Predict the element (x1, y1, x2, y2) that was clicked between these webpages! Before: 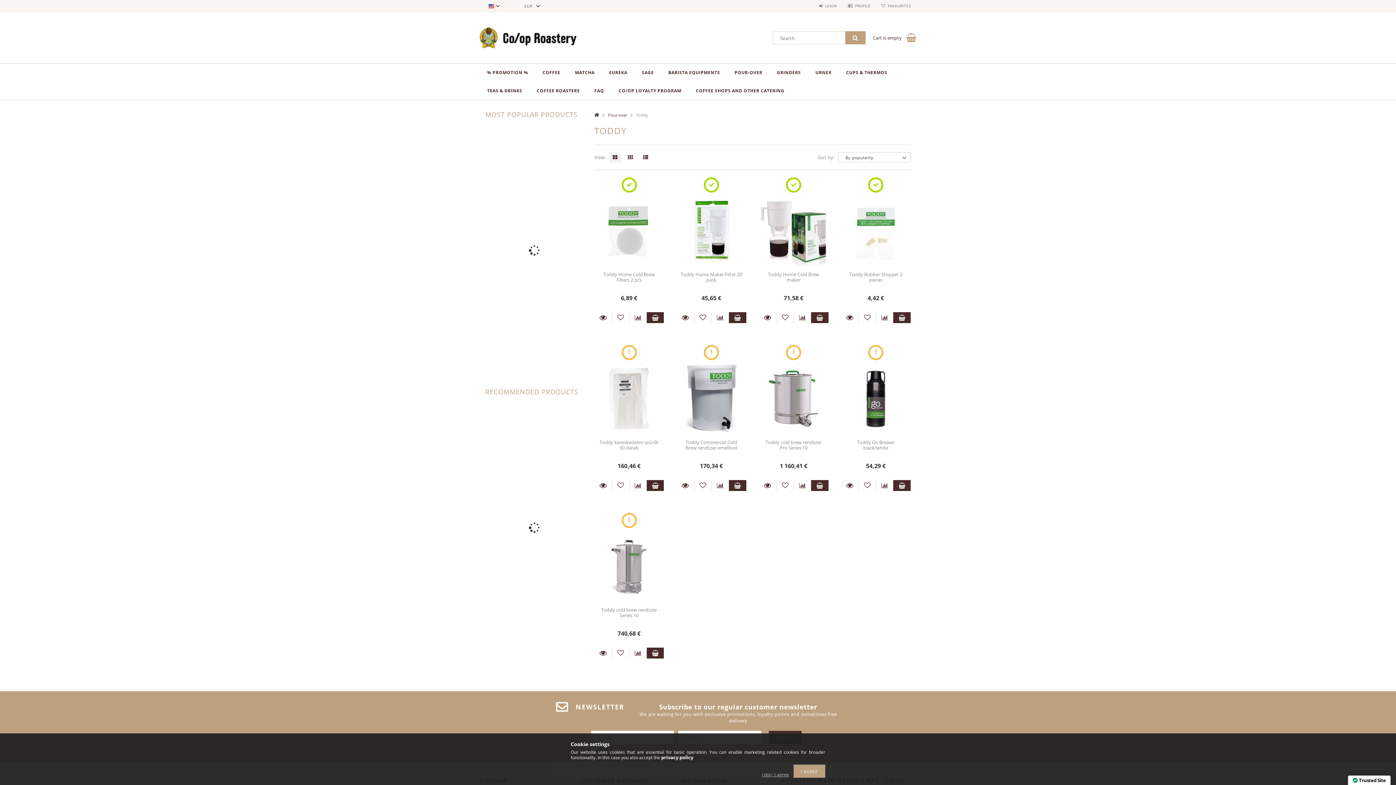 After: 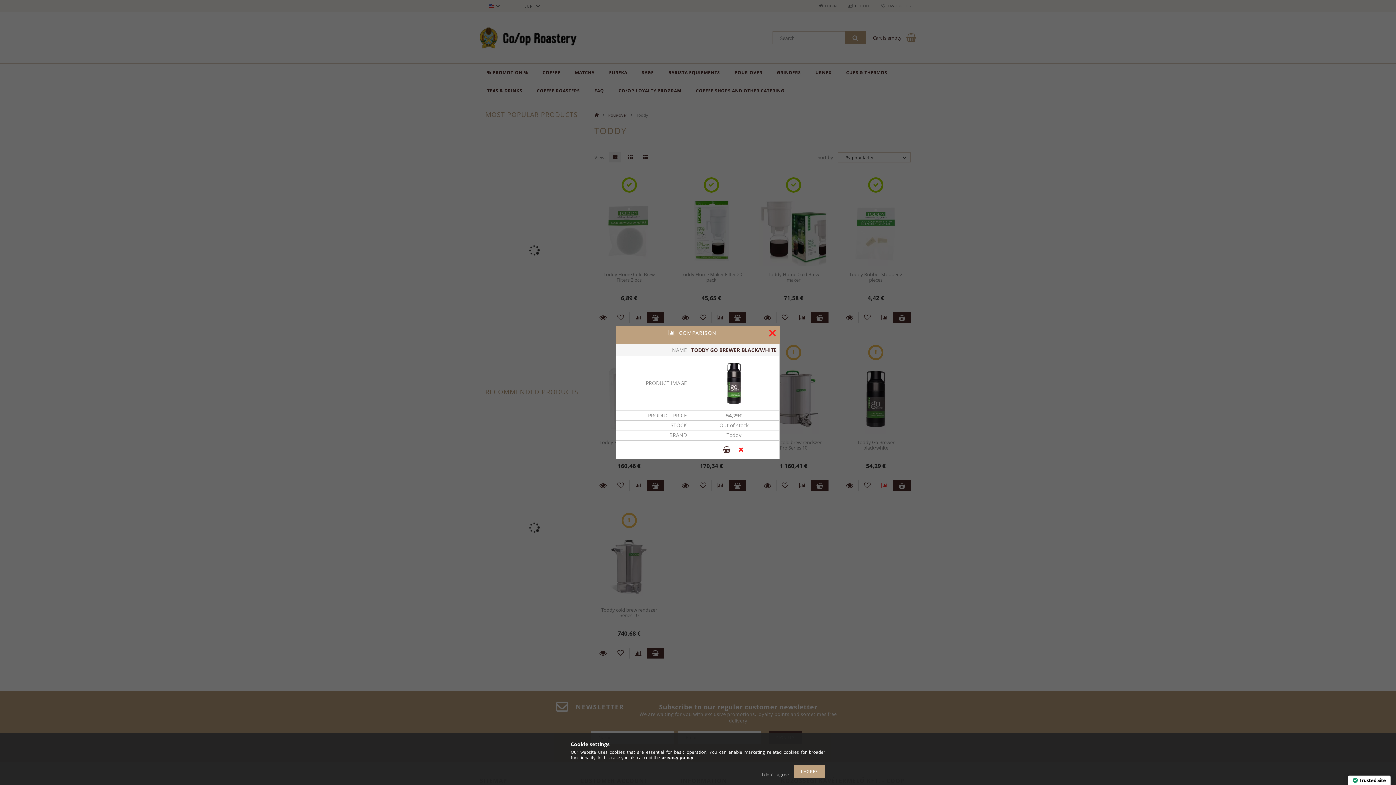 Action: bbox: (876, 480, 893, 491) label: Comparison